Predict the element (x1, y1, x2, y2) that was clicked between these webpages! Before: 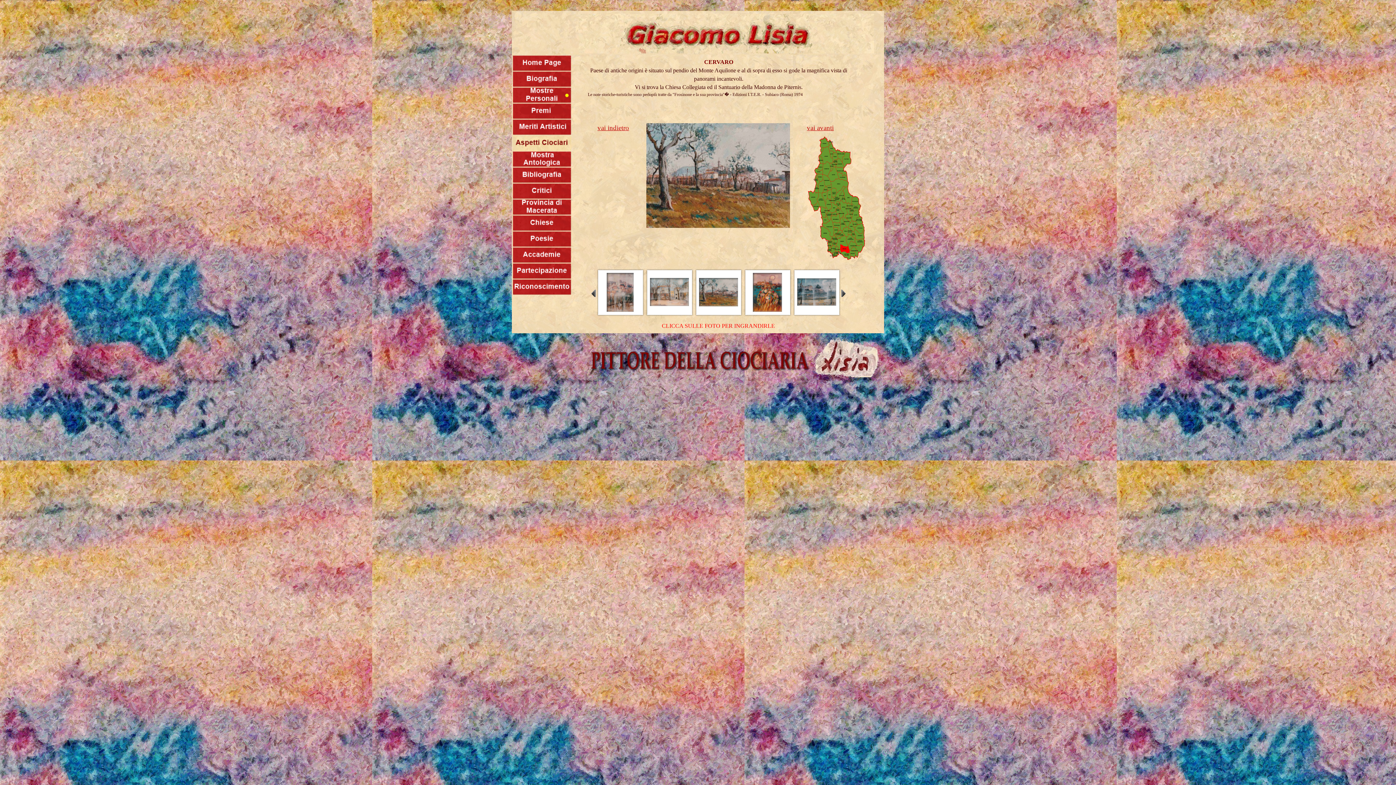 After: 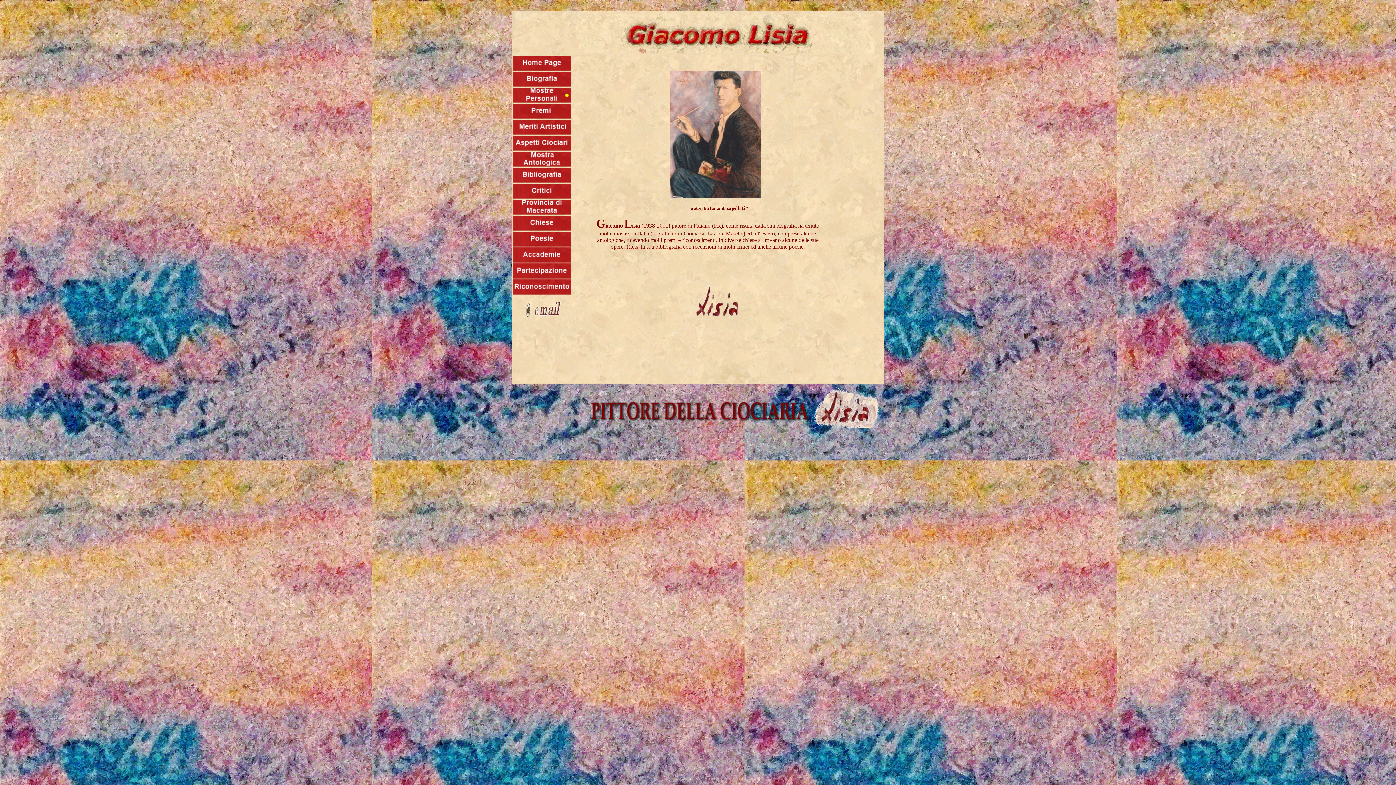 Action: bbox: (513, 55, 571, 70)